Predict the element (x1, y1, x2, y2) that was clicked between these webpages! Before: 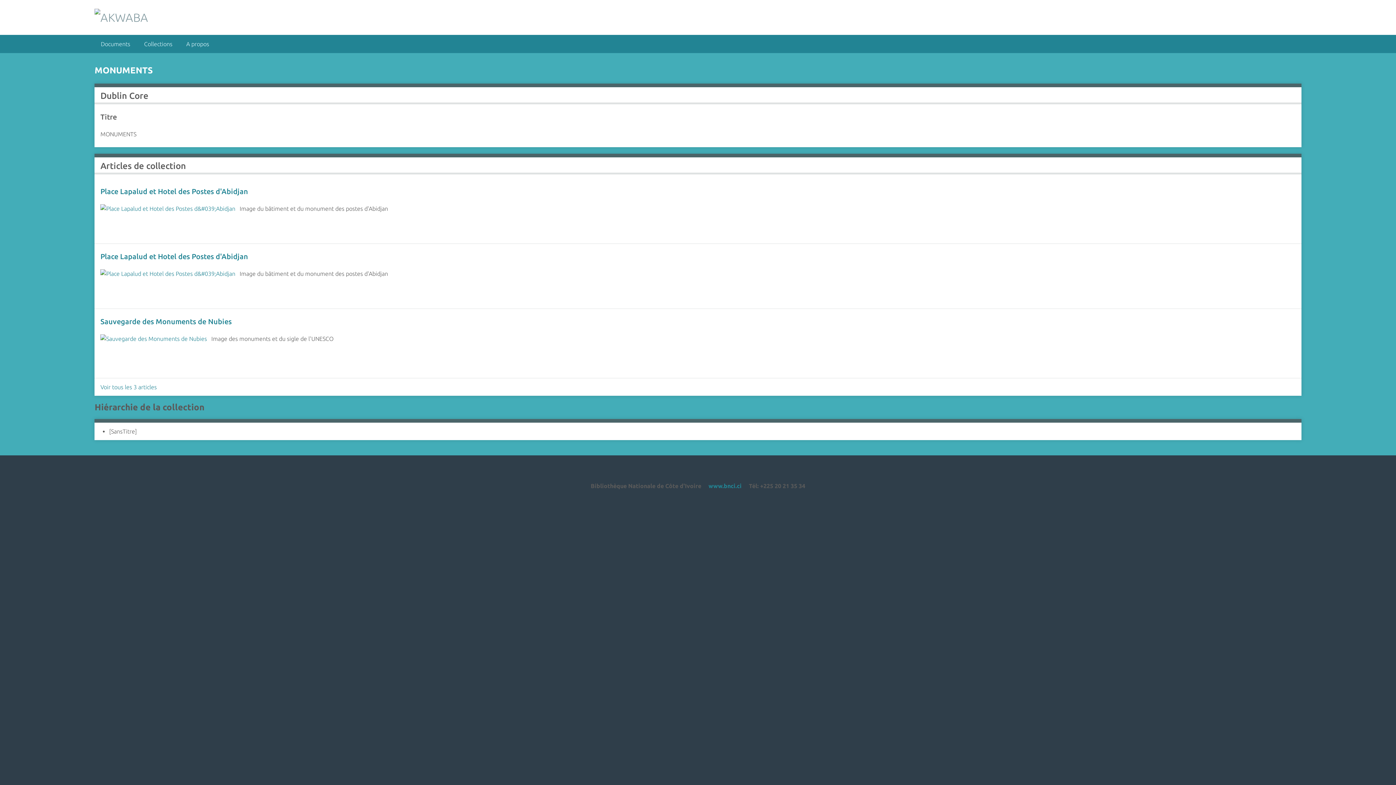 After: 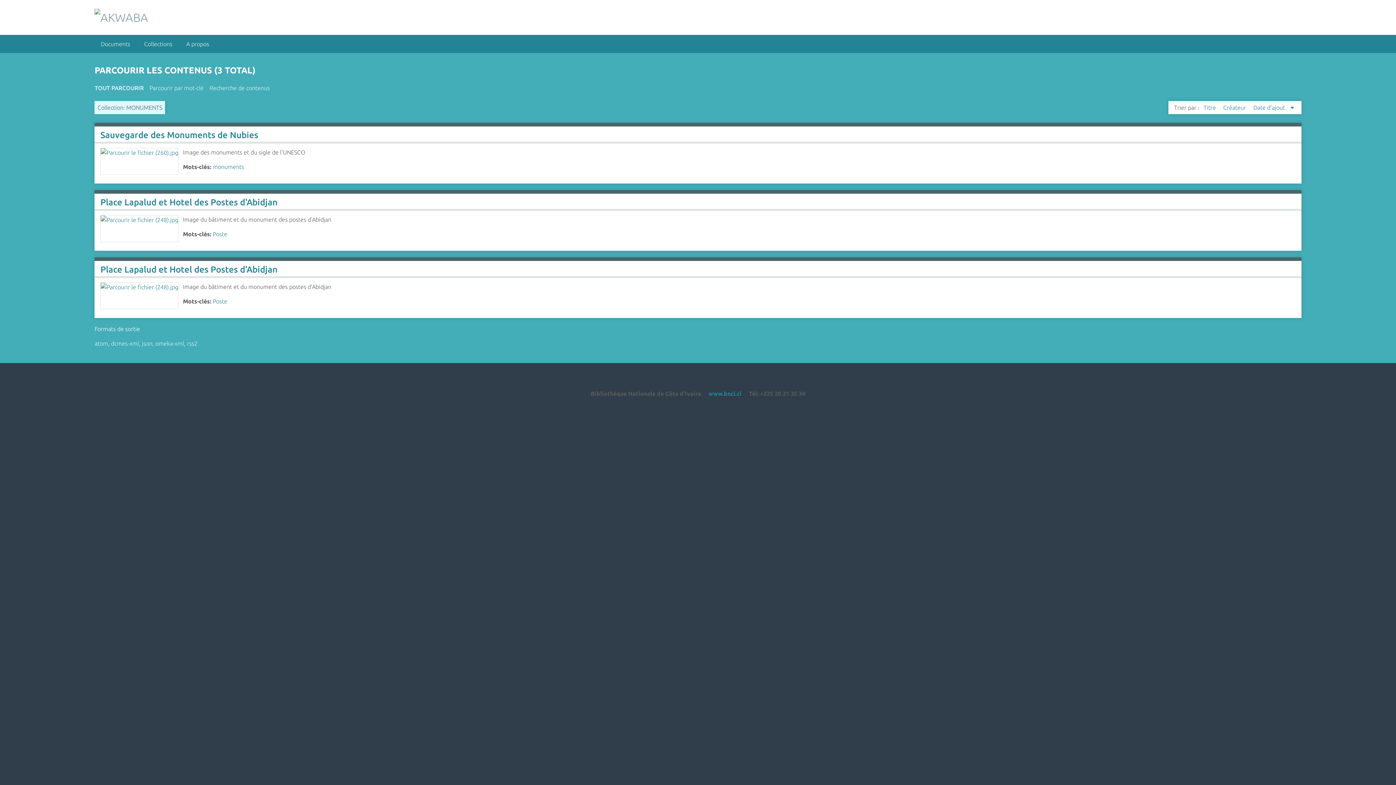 Action: bbox: (94, 378, 1301, 391) label: Voir tous les 3 articles